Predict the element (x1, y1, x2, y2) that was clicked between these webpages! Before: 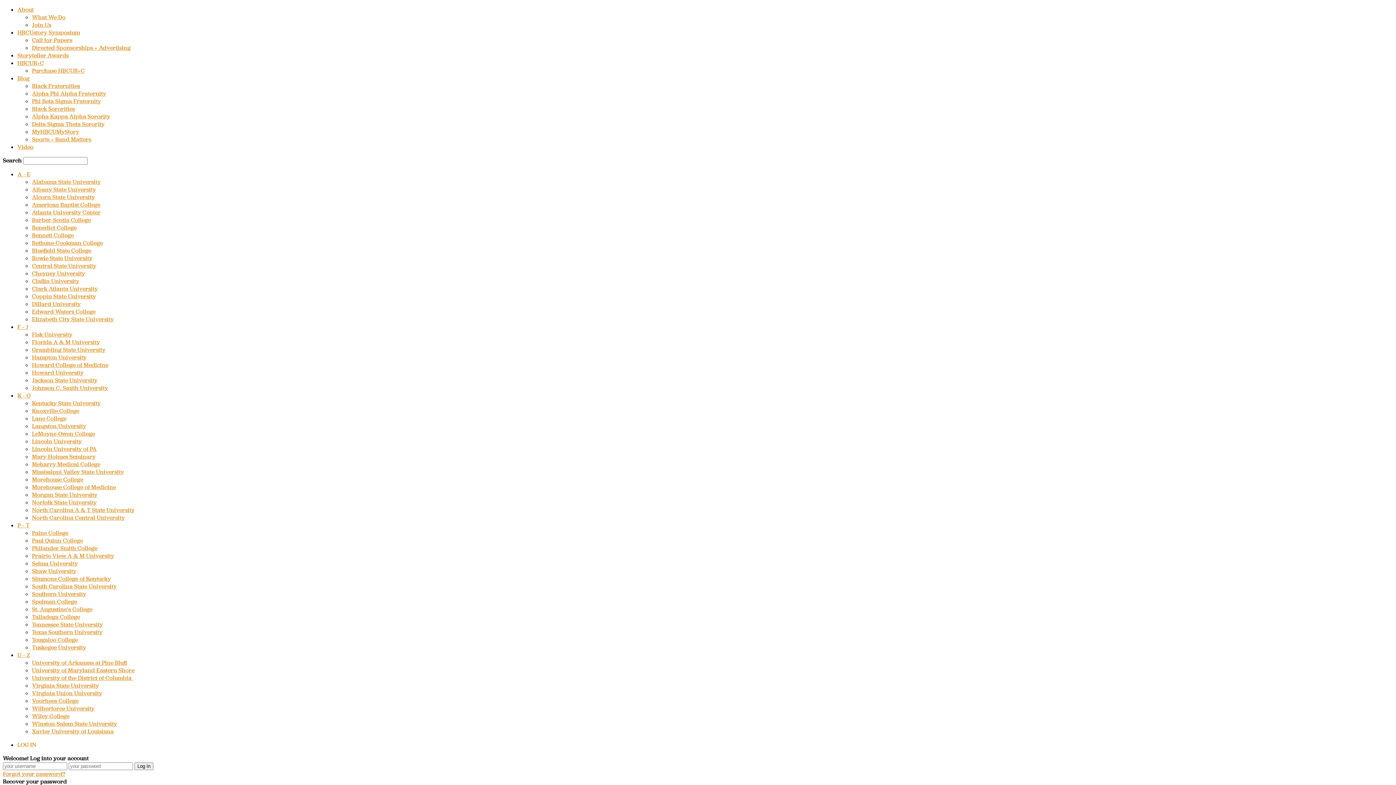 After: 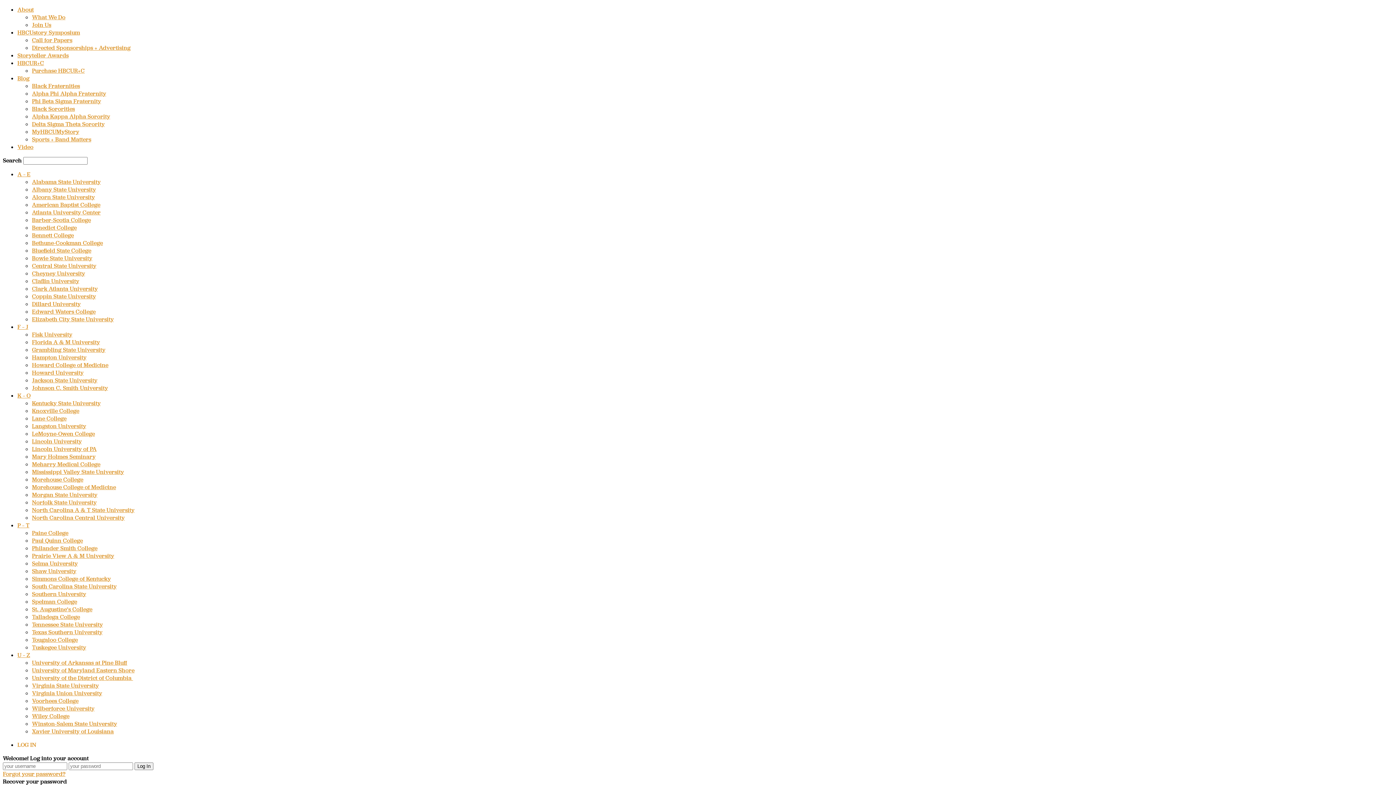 Action: bbox: (32, 460, 100, 468) label: Meharry Medical College